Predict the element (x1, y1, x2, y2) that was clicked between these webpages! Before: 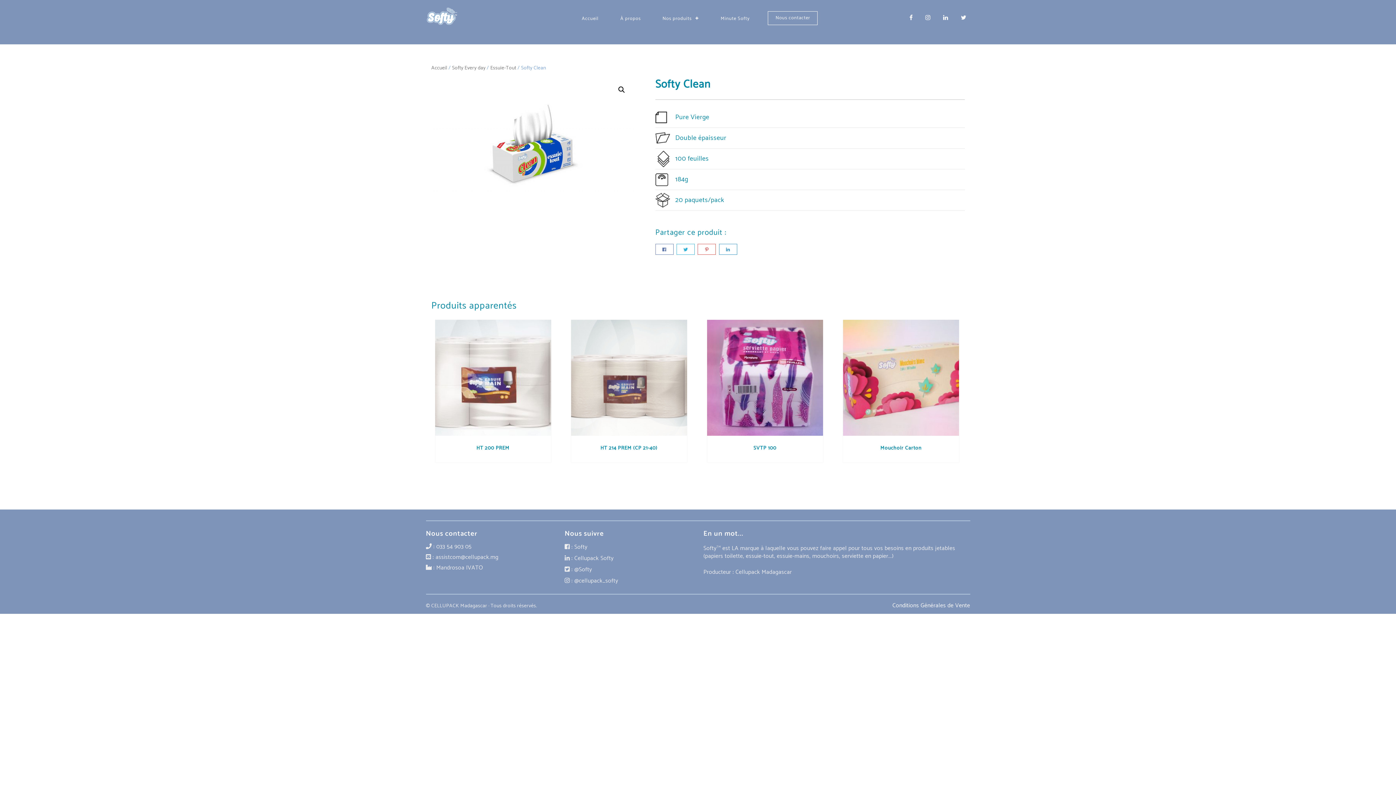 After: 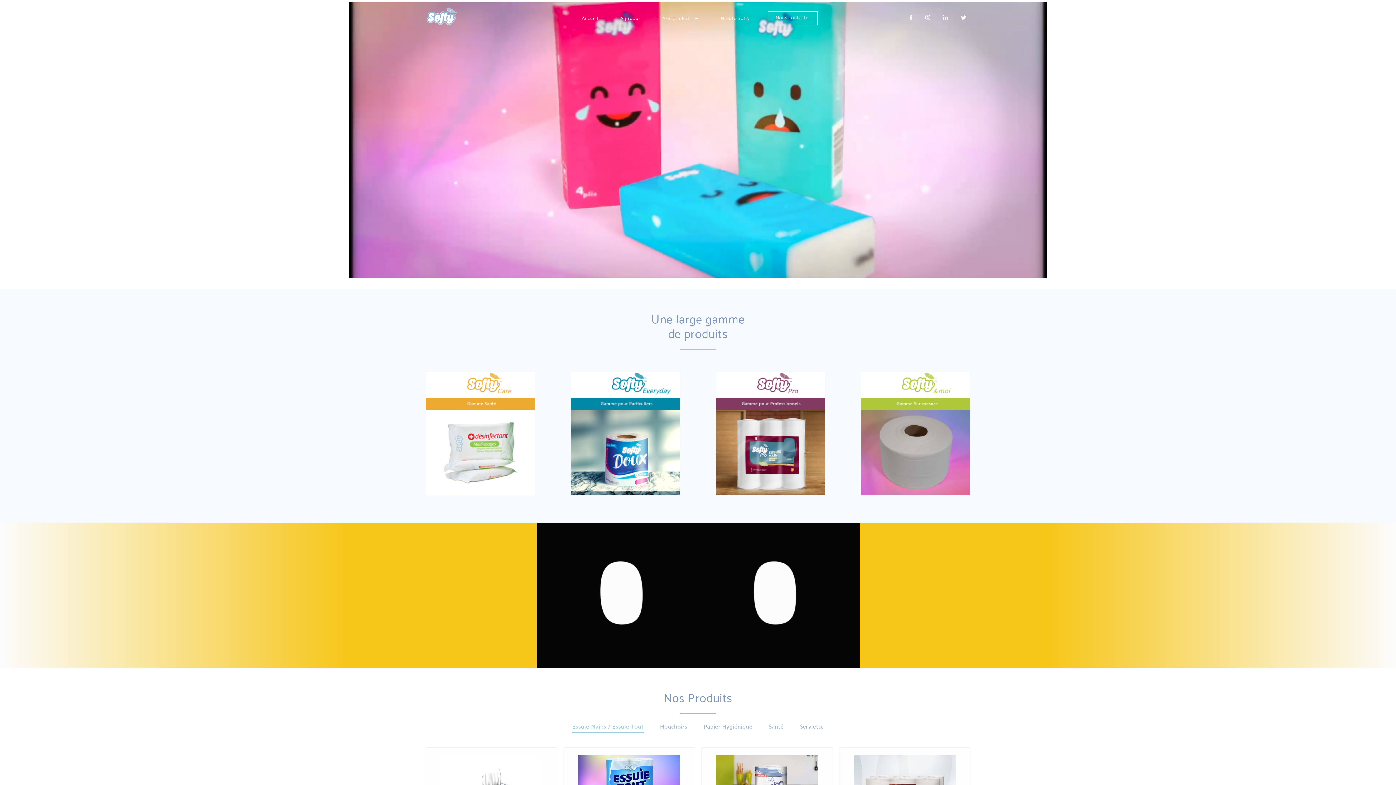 Action: label: Accueil bbox: (578, 4, 602, 33)